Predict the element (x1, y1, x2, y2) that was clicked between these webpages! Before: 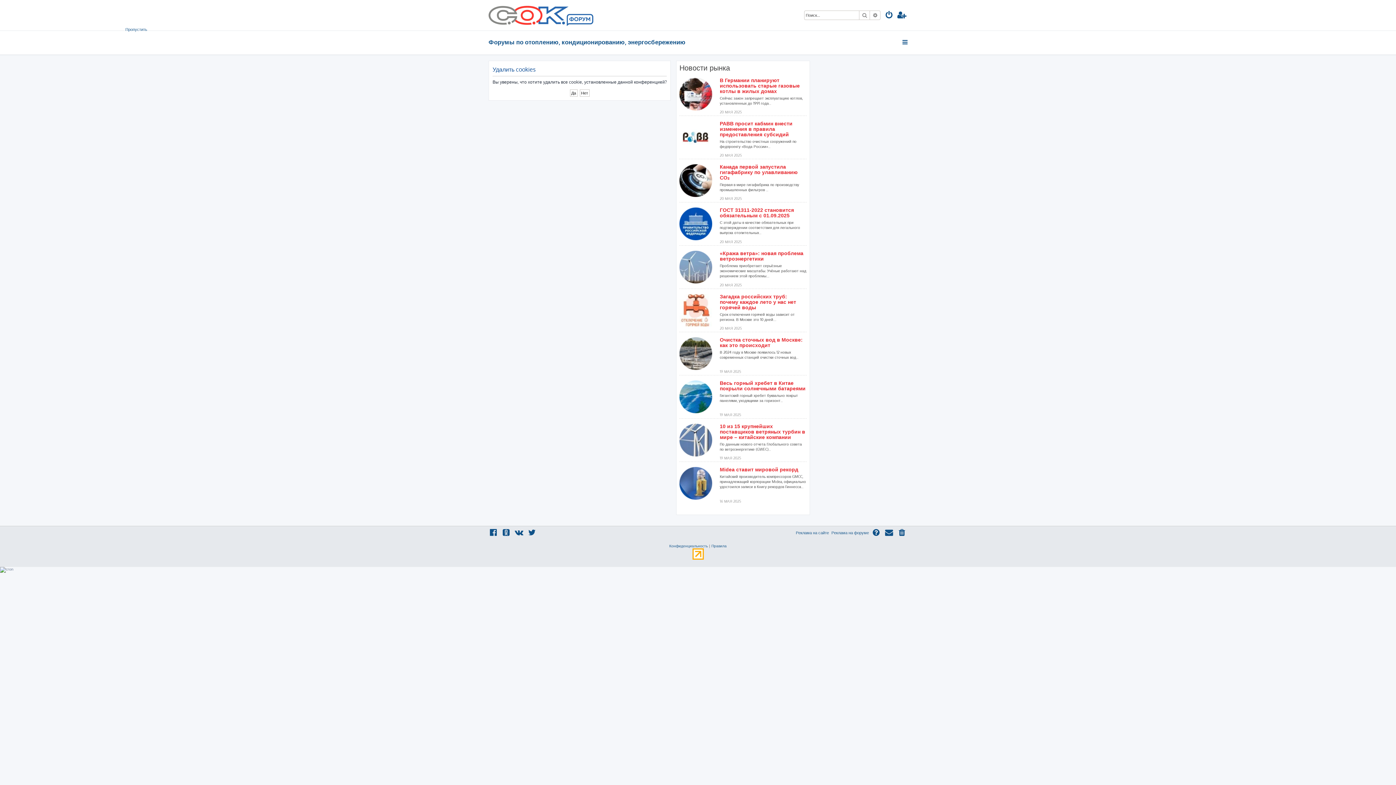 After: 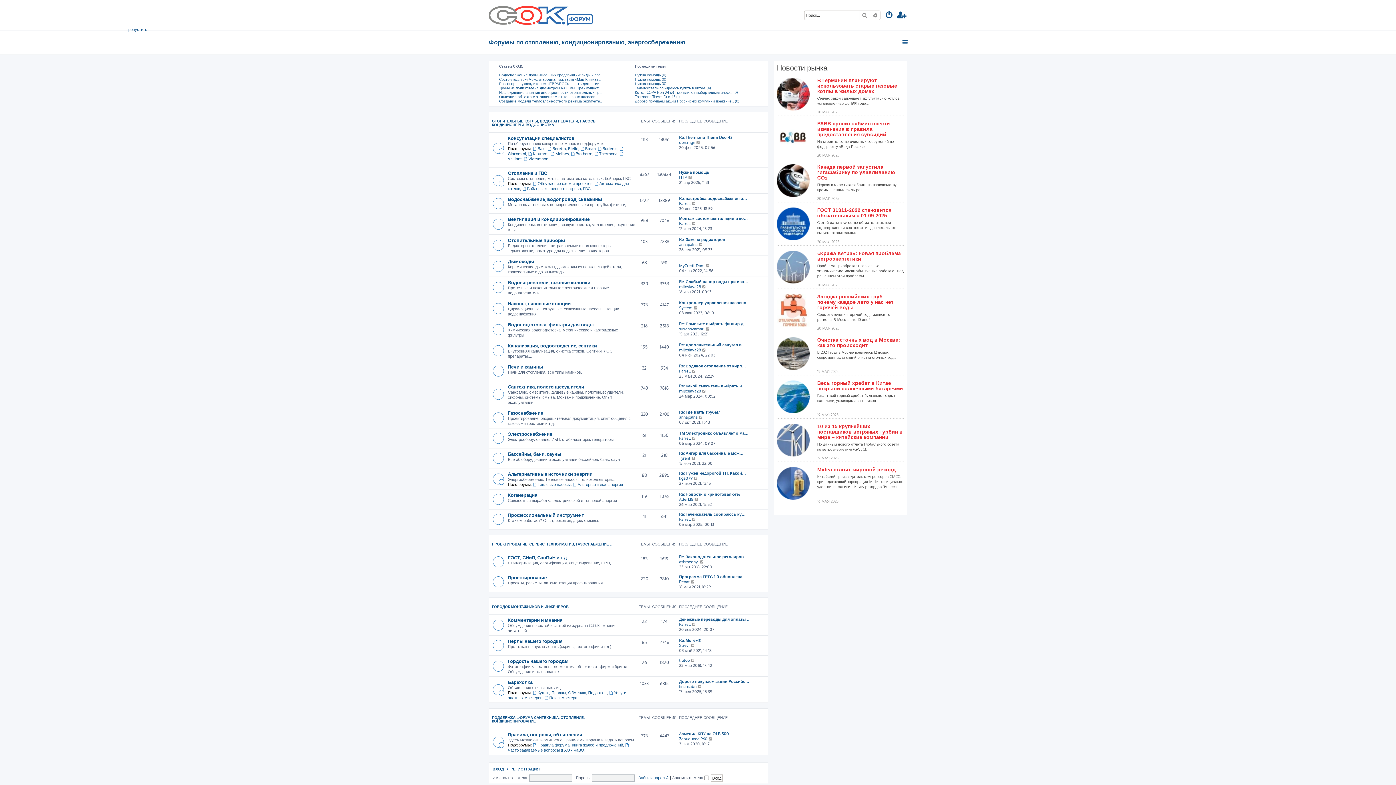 Action: label: Форумы по отоплению, кондиционированию, энергосбережению bbox: (488, 35, 685, 48)